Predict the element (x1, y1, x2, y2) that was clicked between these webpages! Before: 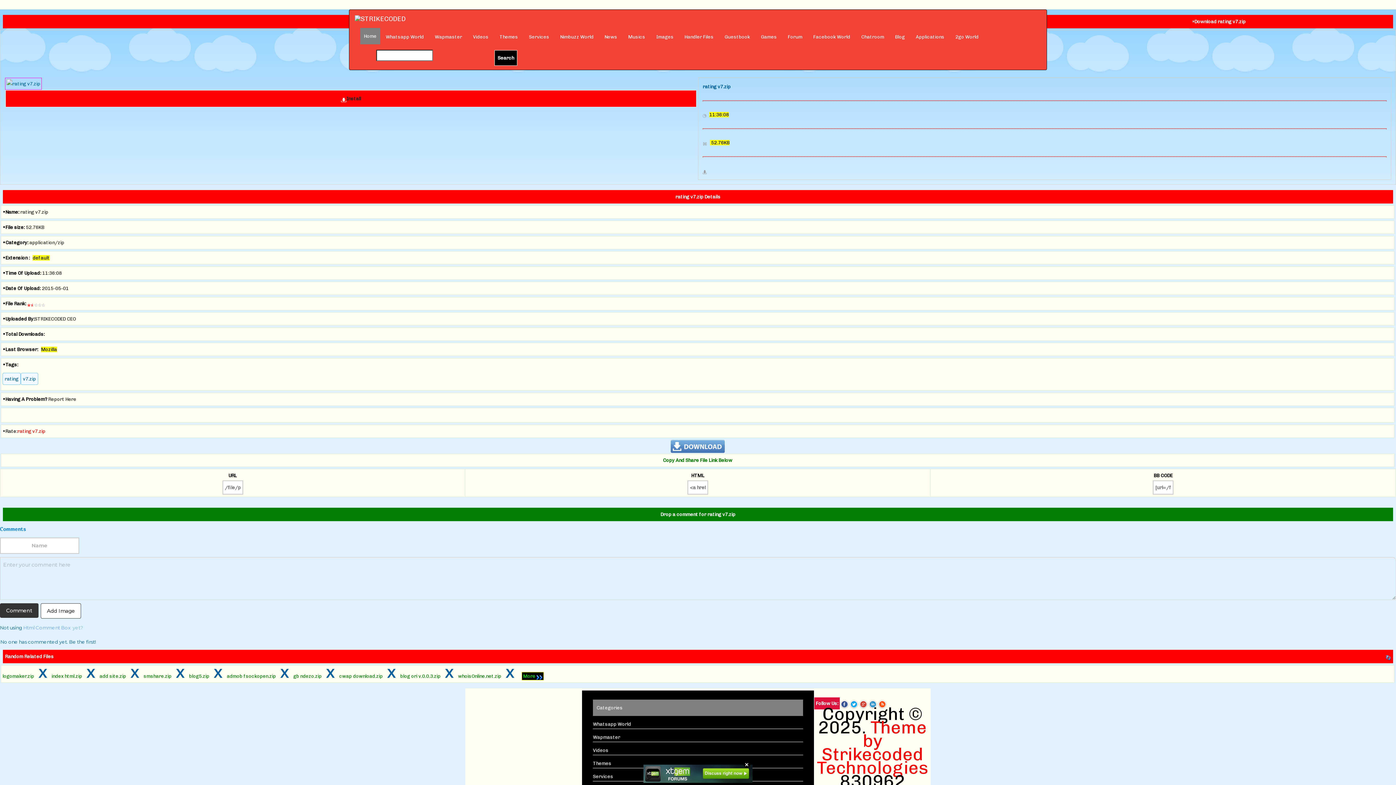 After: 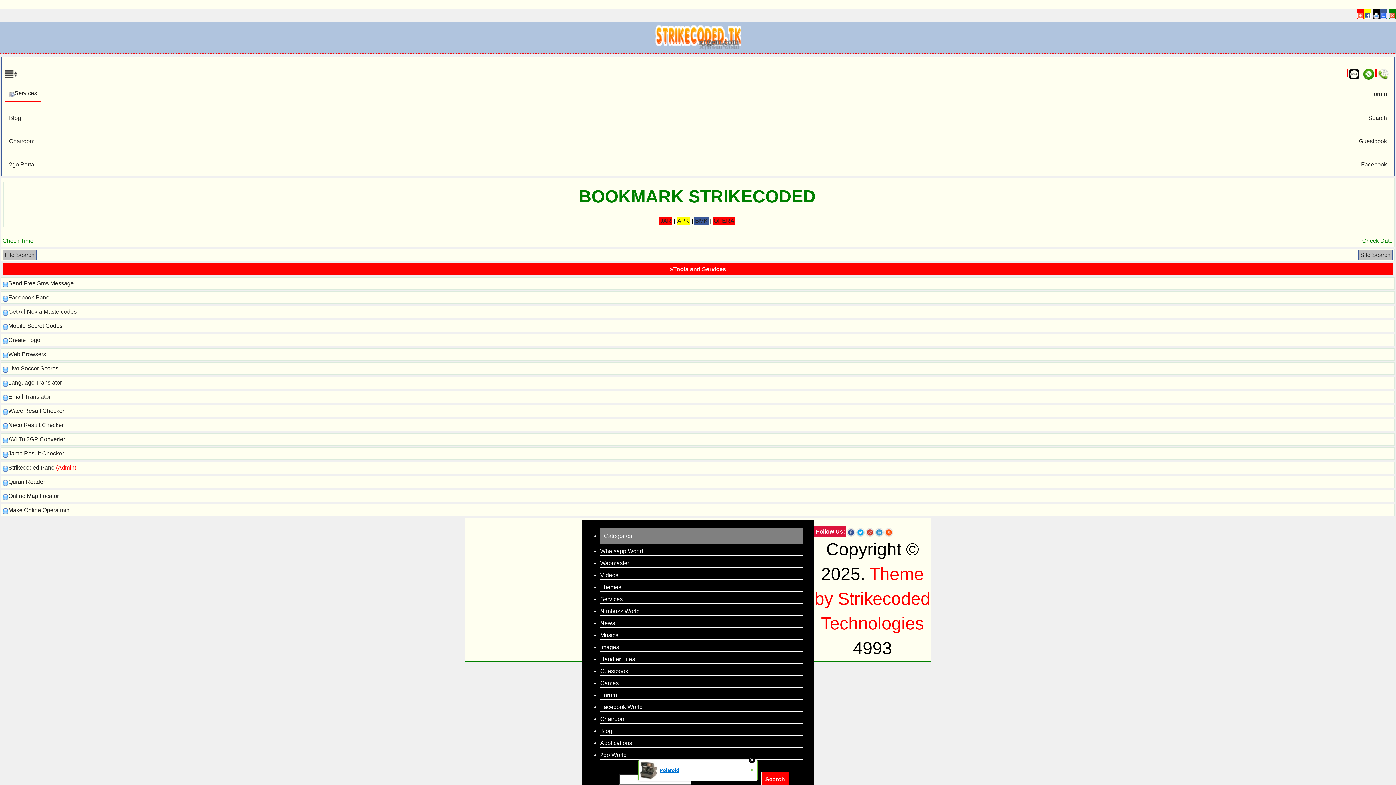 Action: label: Services bbox: (523, 28, 554, 46)